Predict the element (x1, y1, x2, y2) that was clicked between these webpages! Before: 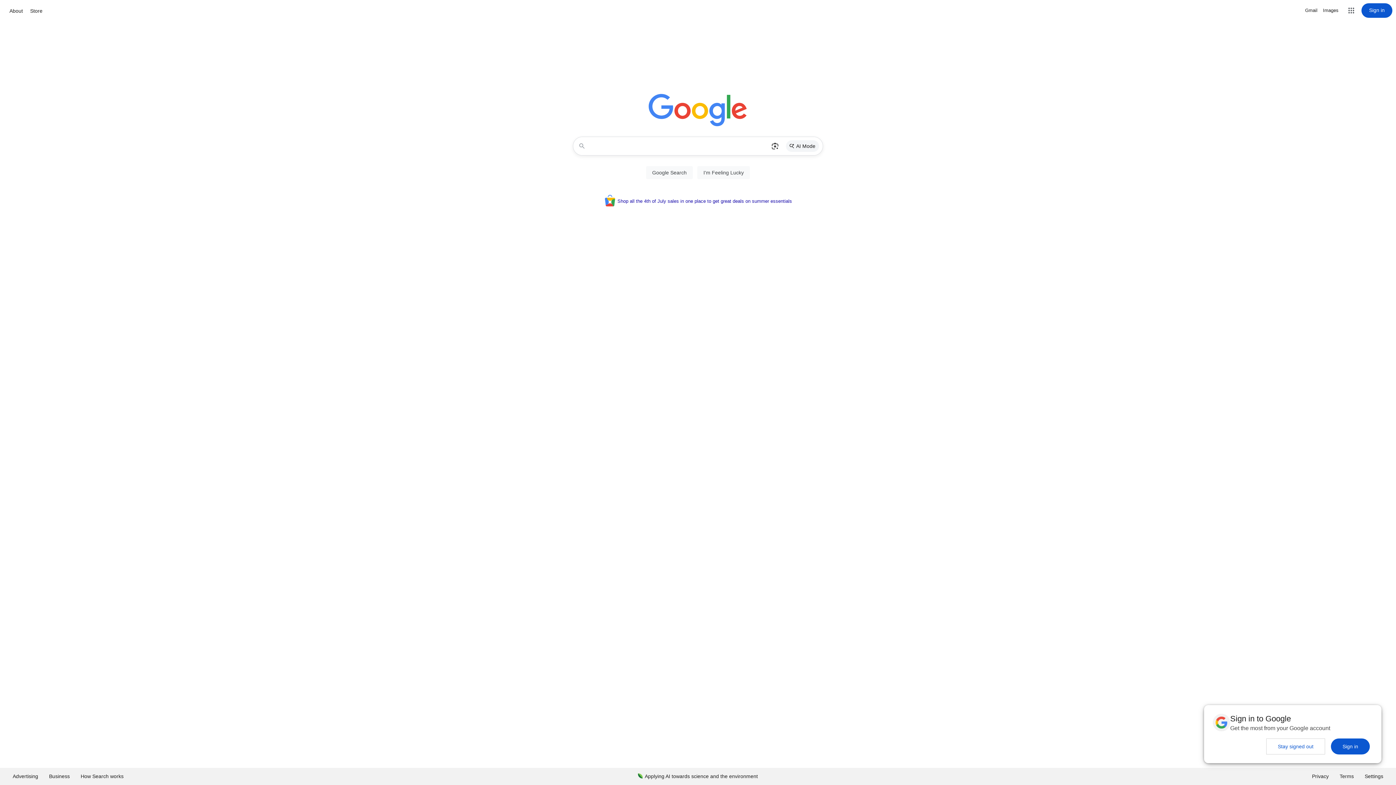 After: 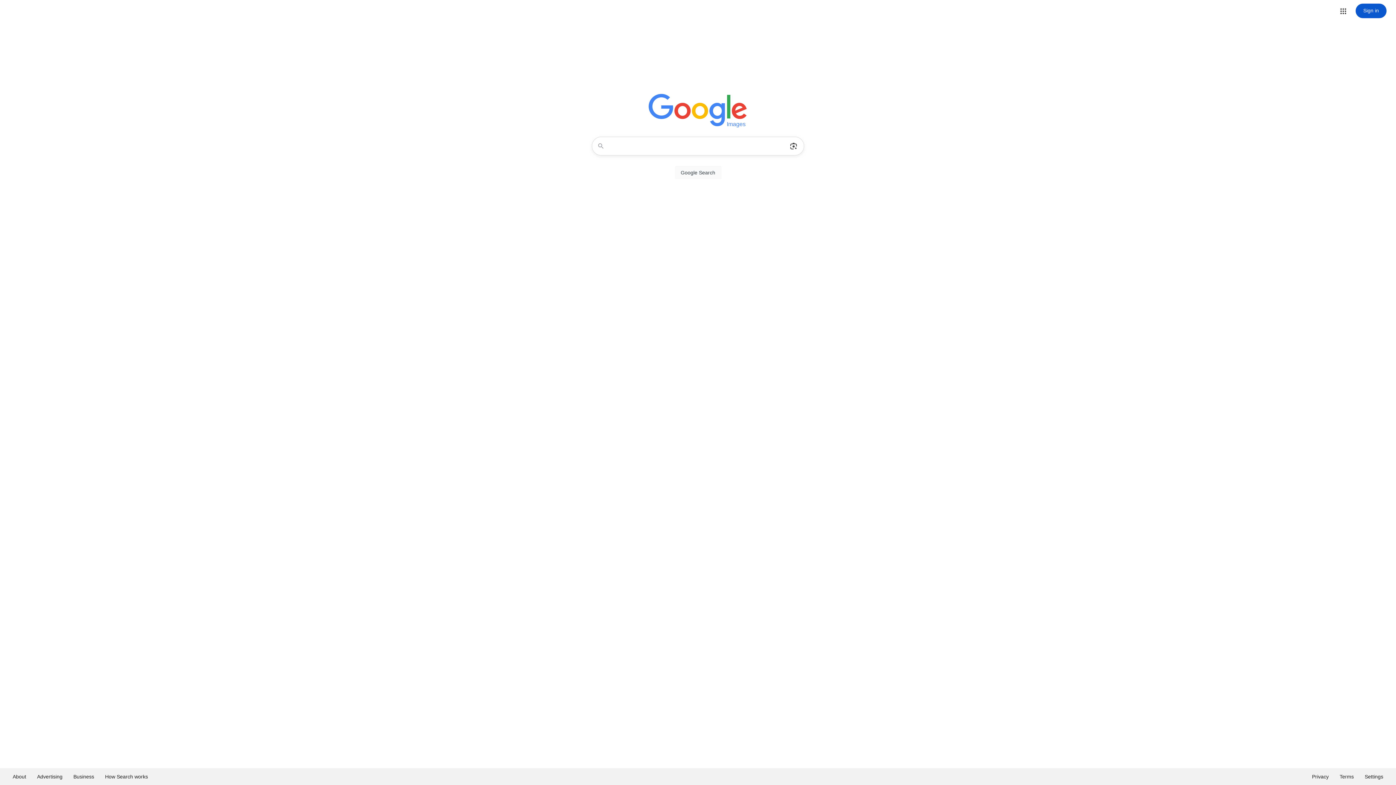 Action: bbox: (1323, 6, 1338, 14) label: Search for Images 